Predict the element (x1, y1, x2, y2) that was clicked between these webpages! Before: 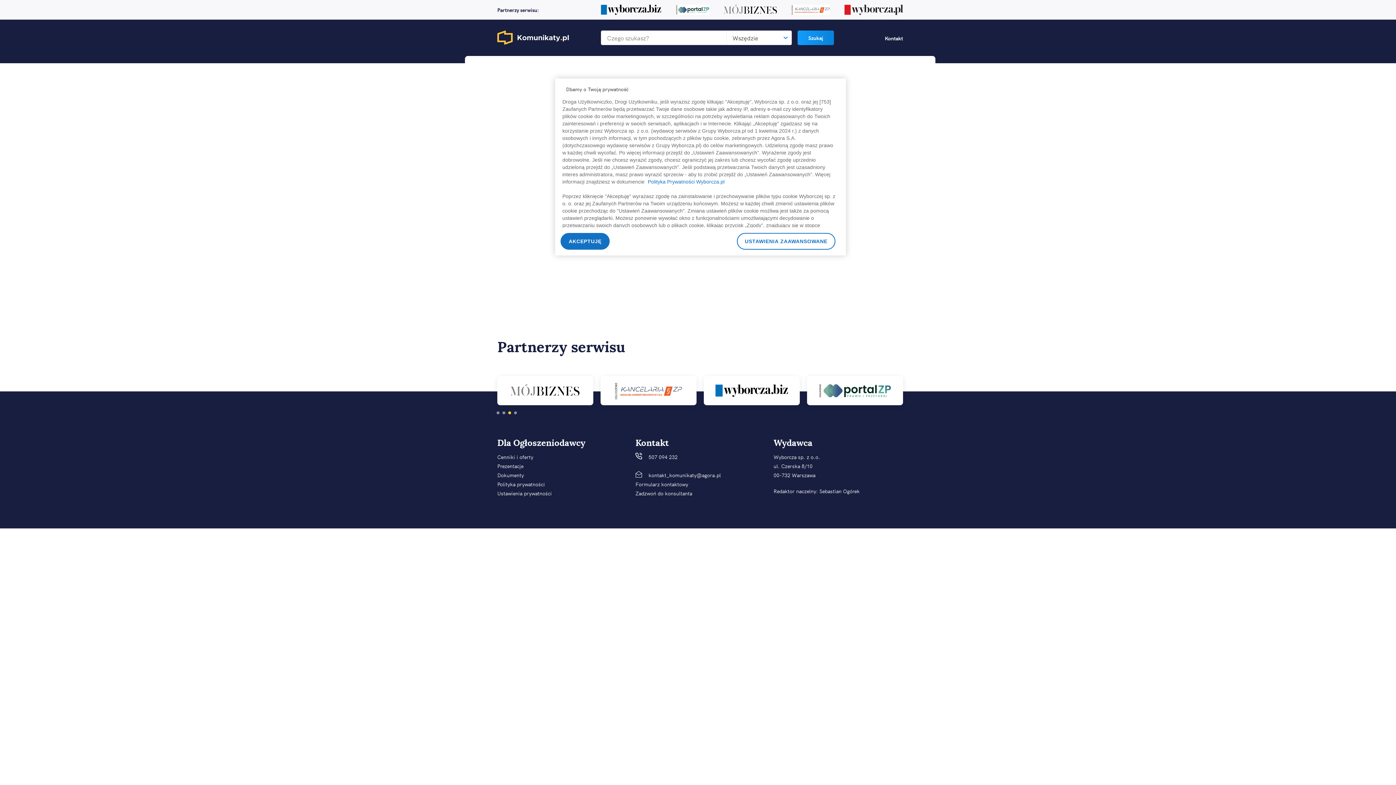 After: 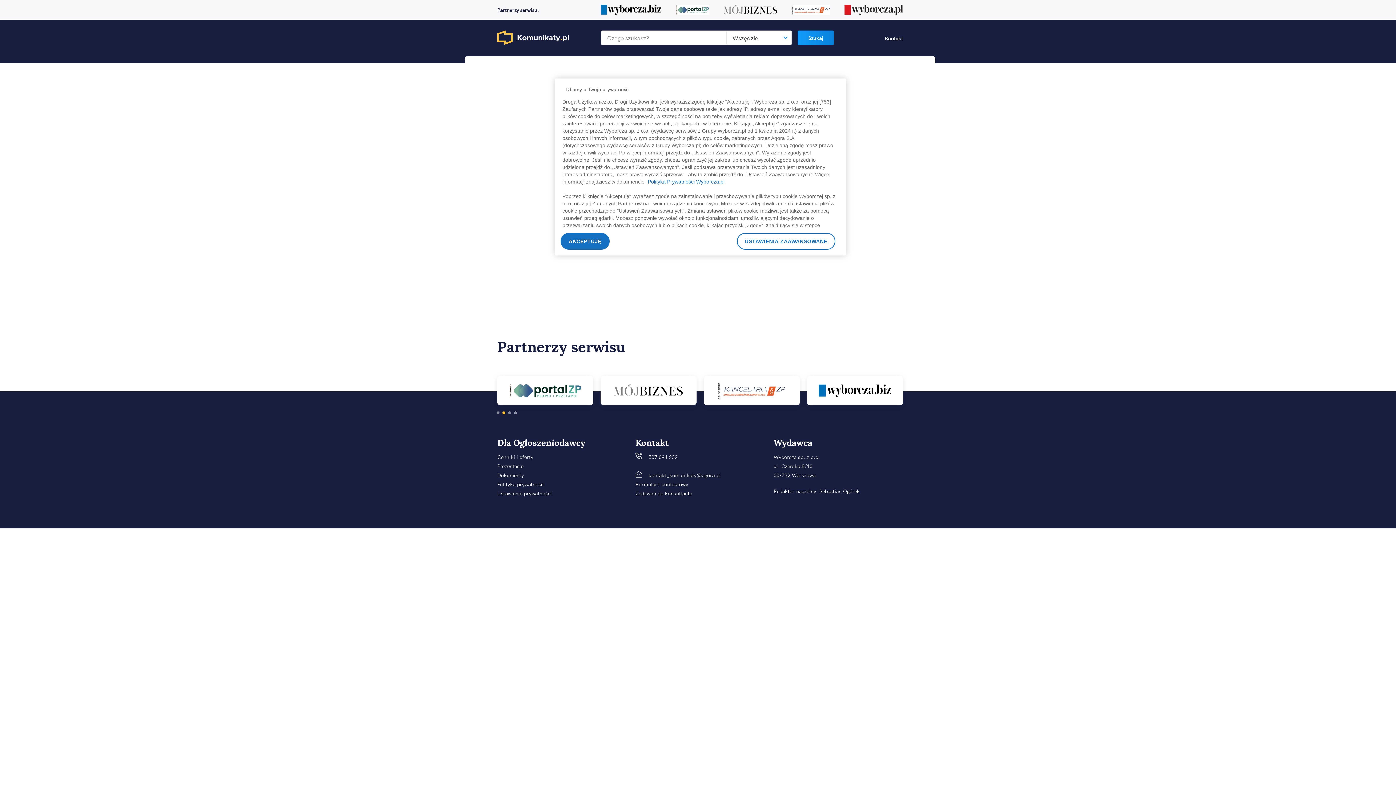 Action: bbox: (508, 411, 511, 414) label: Go to slide 3